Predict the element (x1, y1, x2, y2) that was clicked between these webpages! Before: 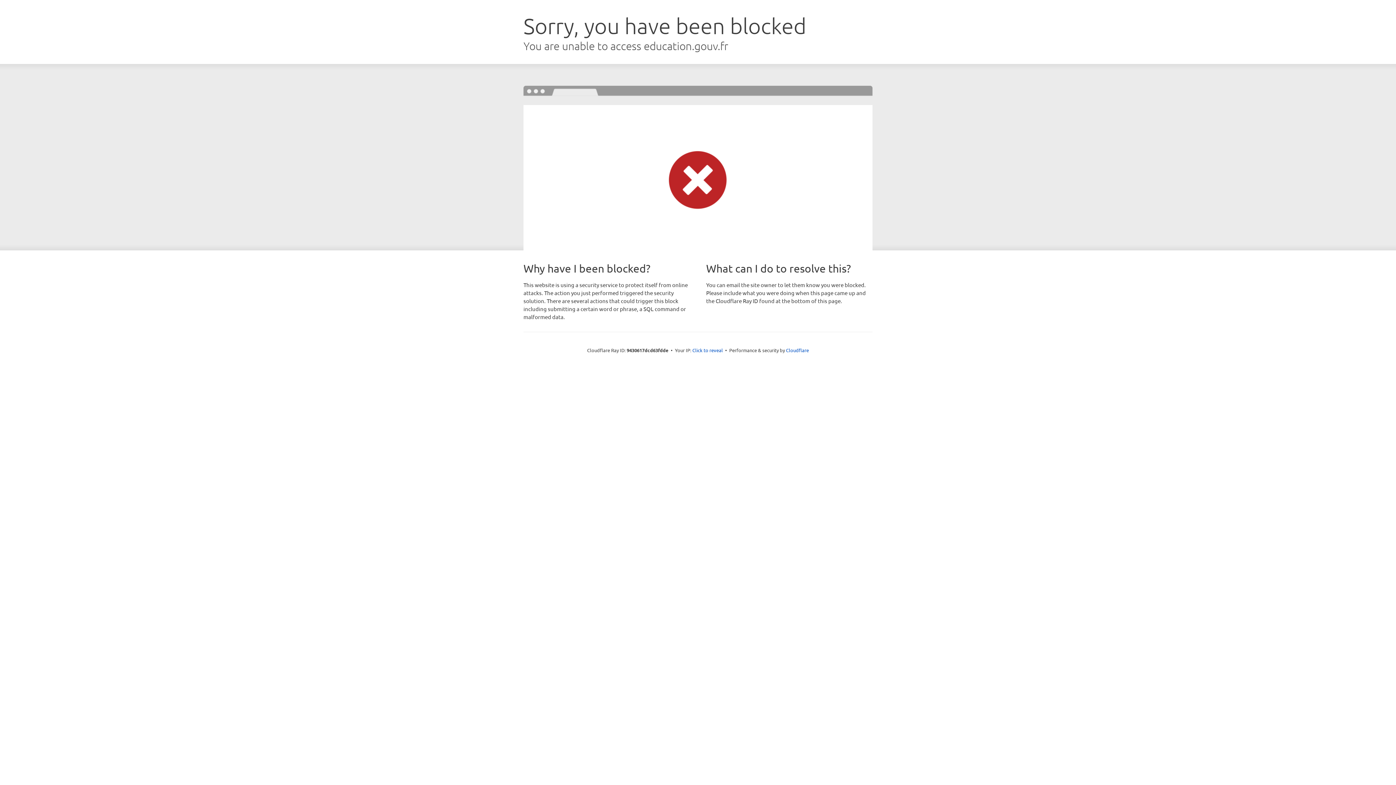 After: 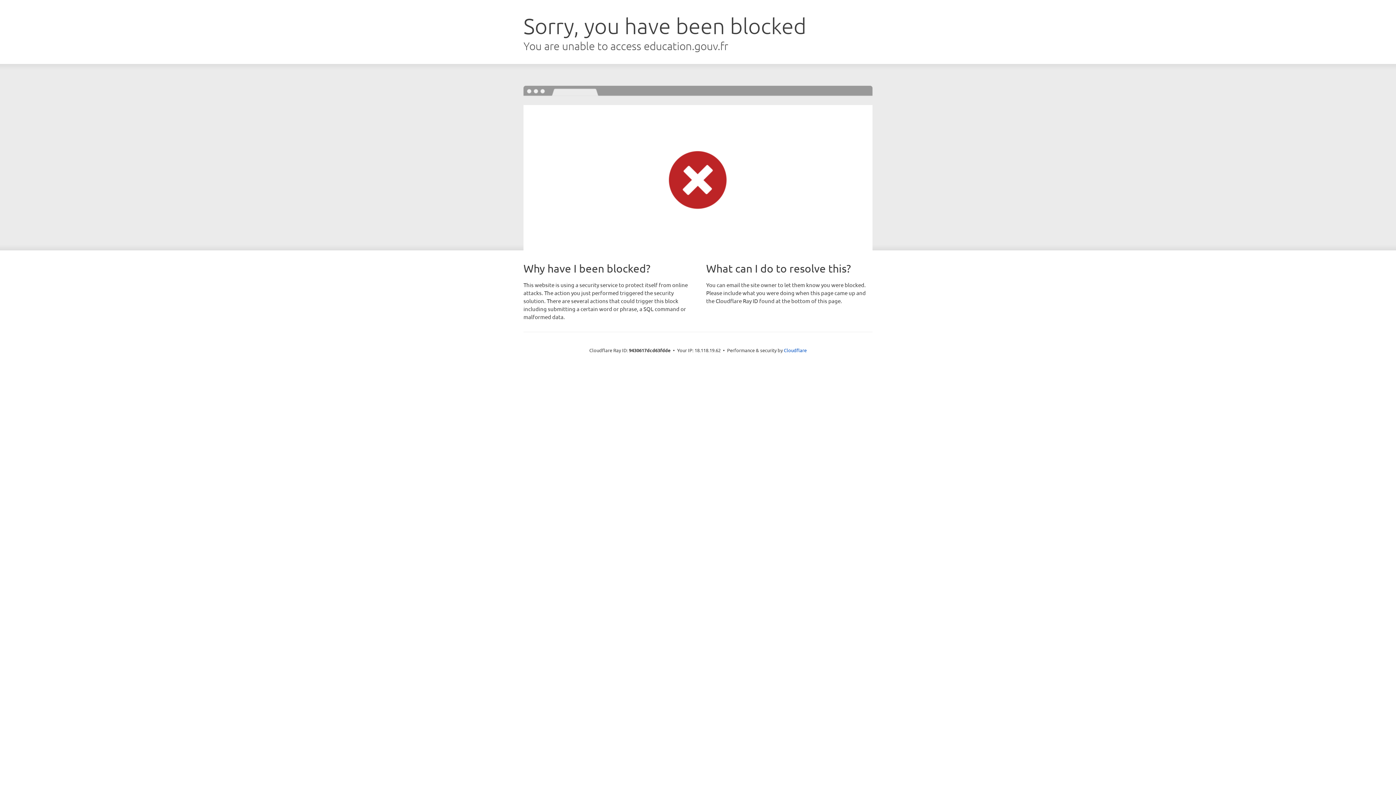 Action: bbox: (692, 346, 723, 353) label: Click to reveal